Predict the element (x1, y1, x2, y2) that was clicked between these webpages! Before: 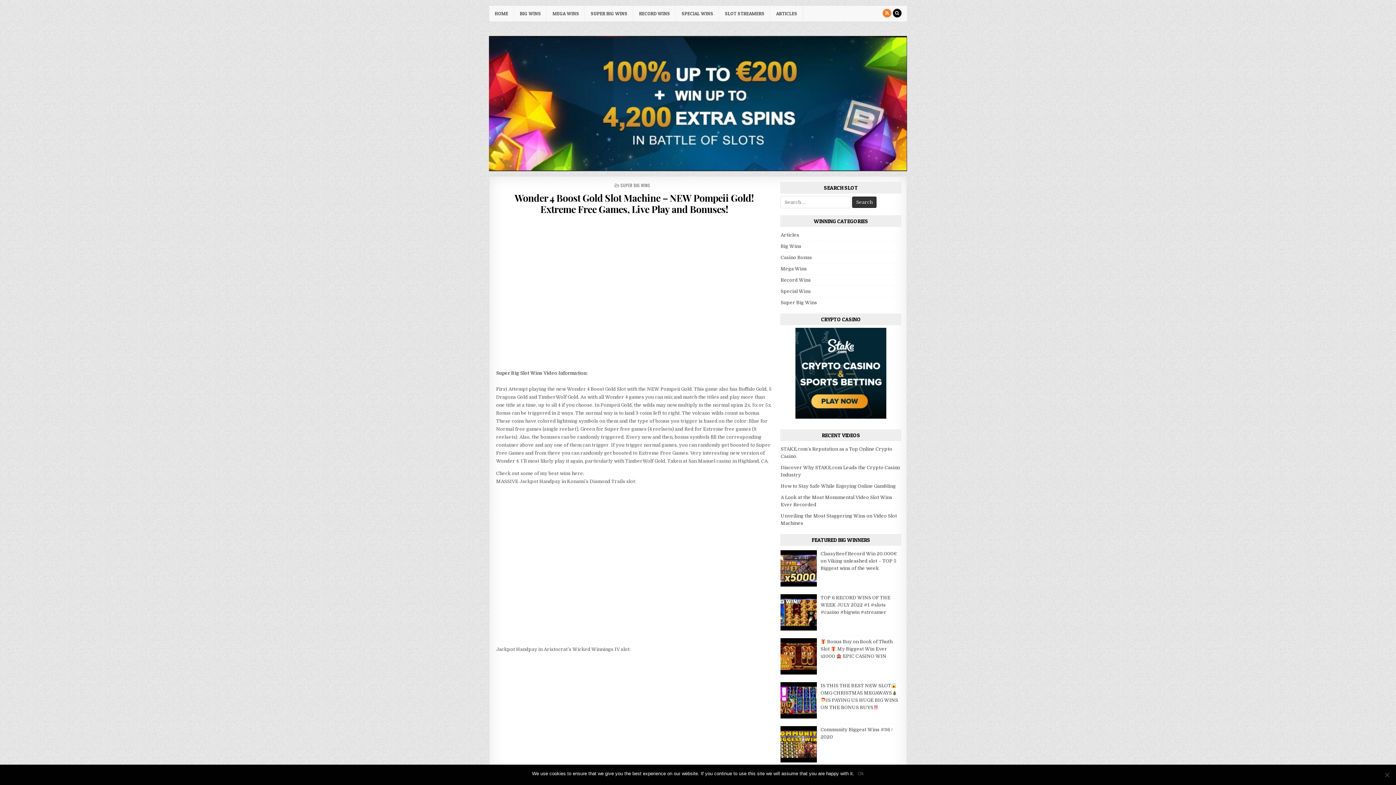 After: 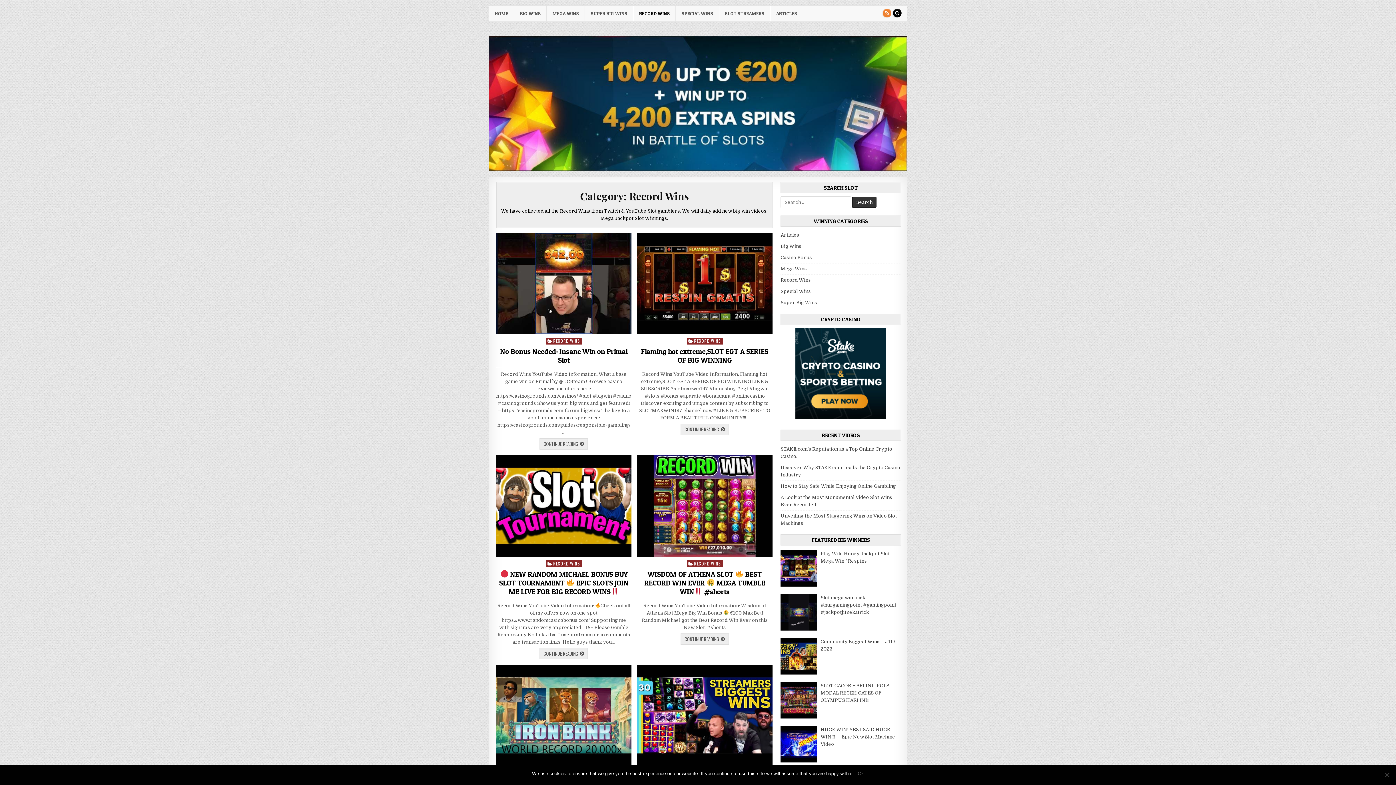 Action: bbox: (780, 277, 811, 283) label: Record Wins